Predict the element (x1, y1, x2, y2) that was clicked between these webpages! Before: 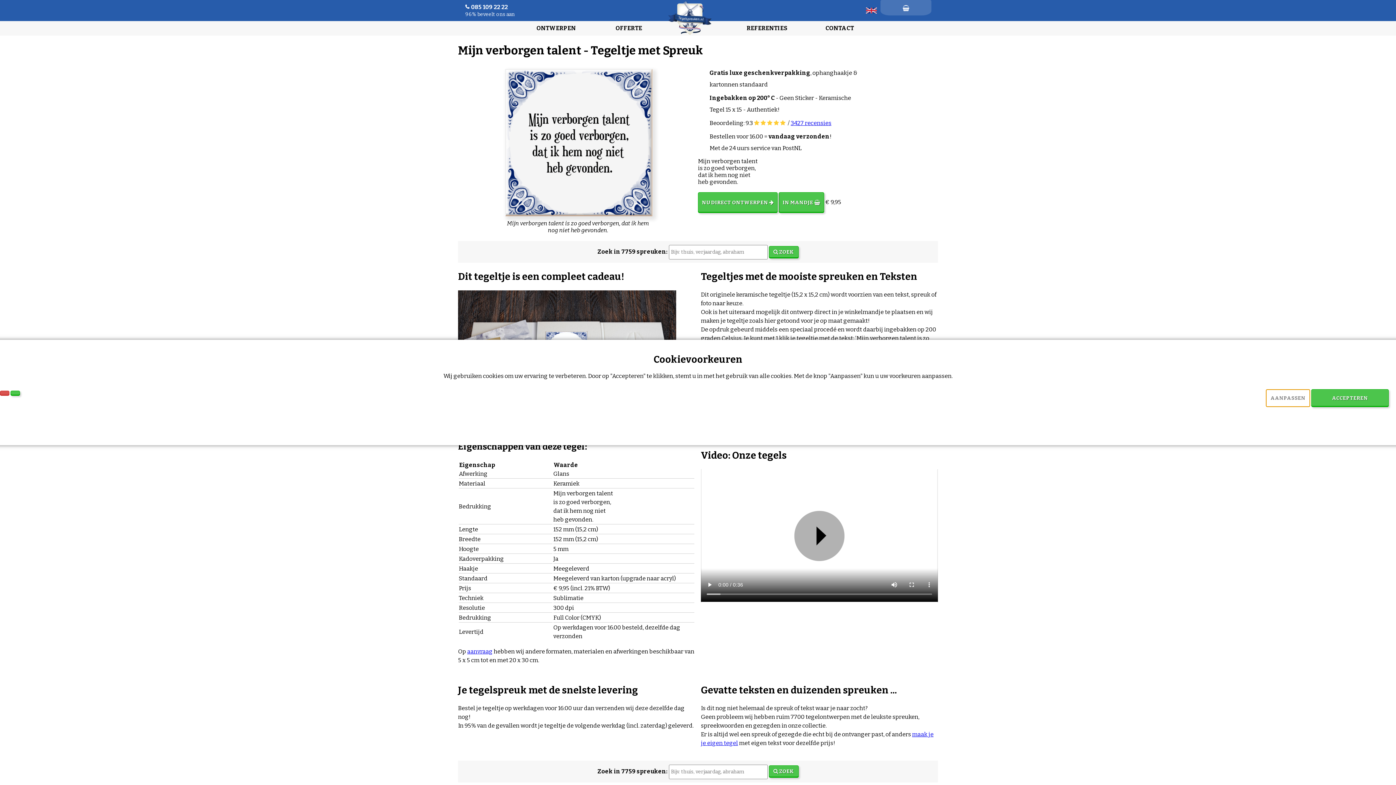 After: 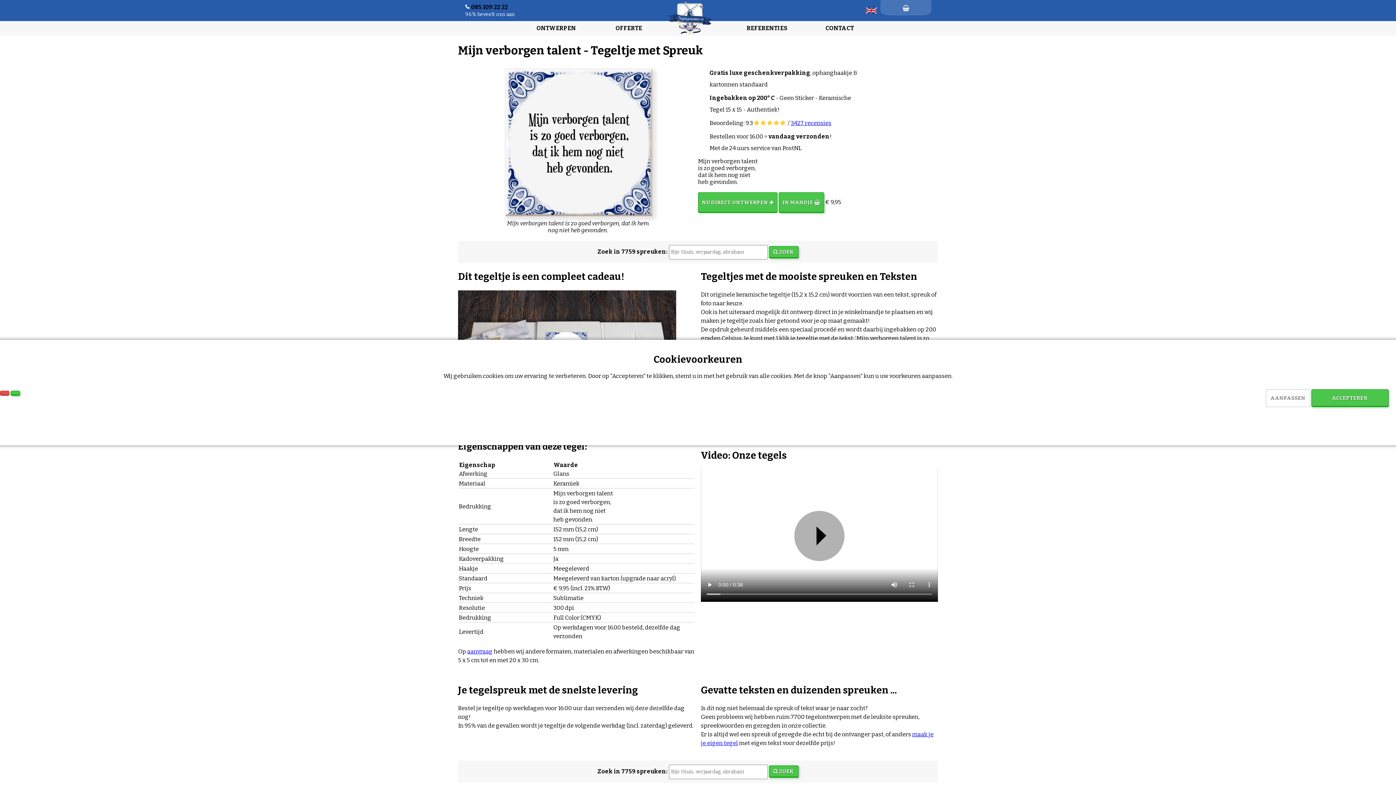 Action: label: 085 109 22 22 bbox: (471, 3, 508, 10)